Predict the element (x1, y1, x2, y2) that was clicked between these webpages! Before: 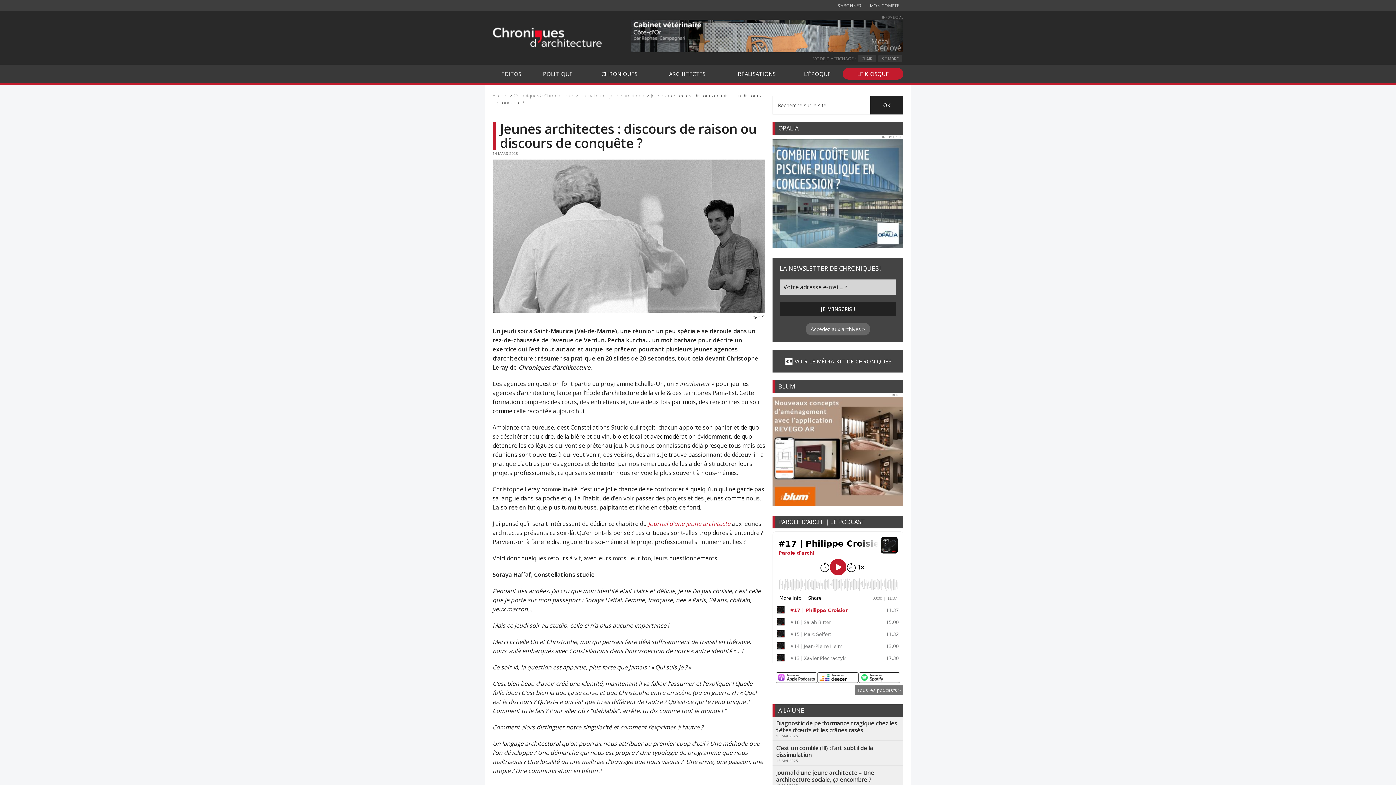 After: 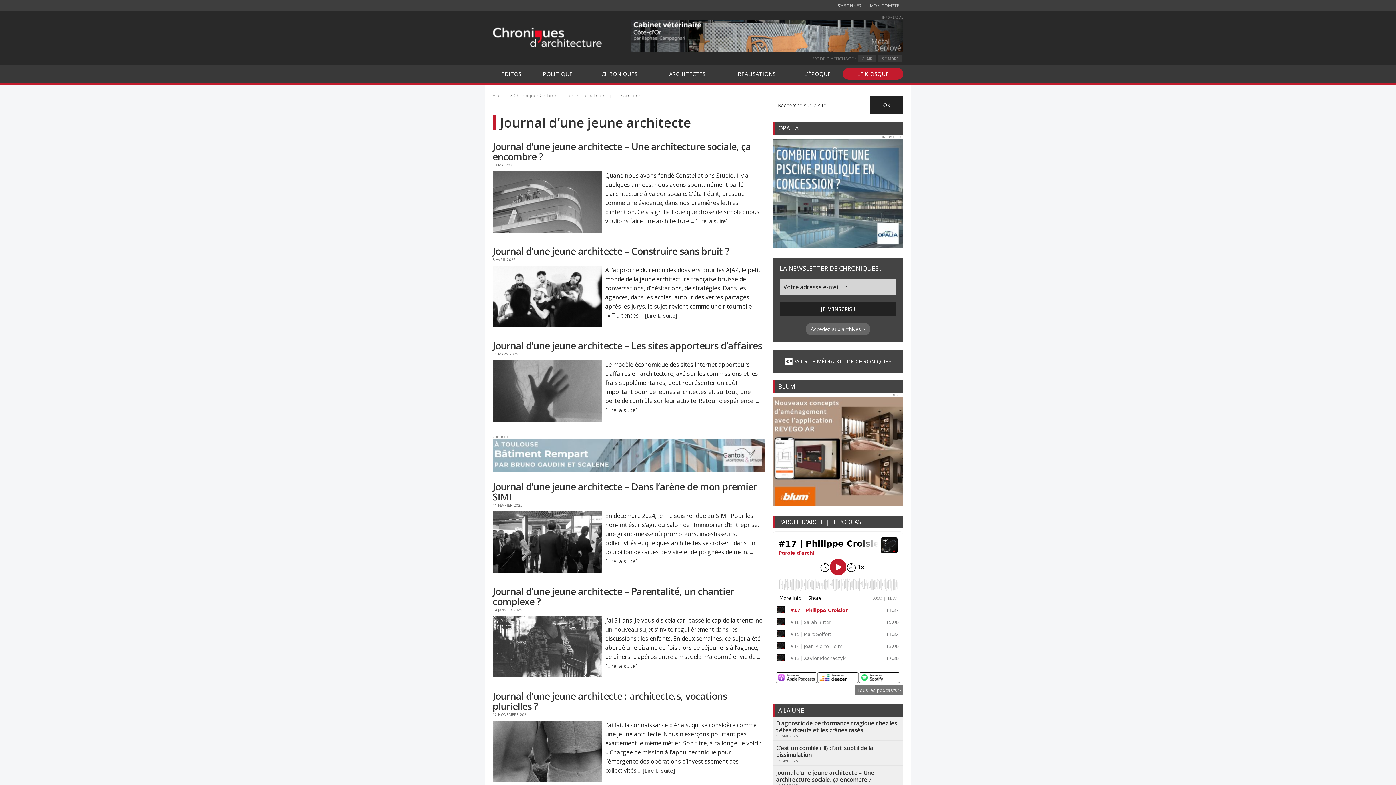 Action: bbox: (579, 92, 645, 98) label: Journal d'une jeune architecte